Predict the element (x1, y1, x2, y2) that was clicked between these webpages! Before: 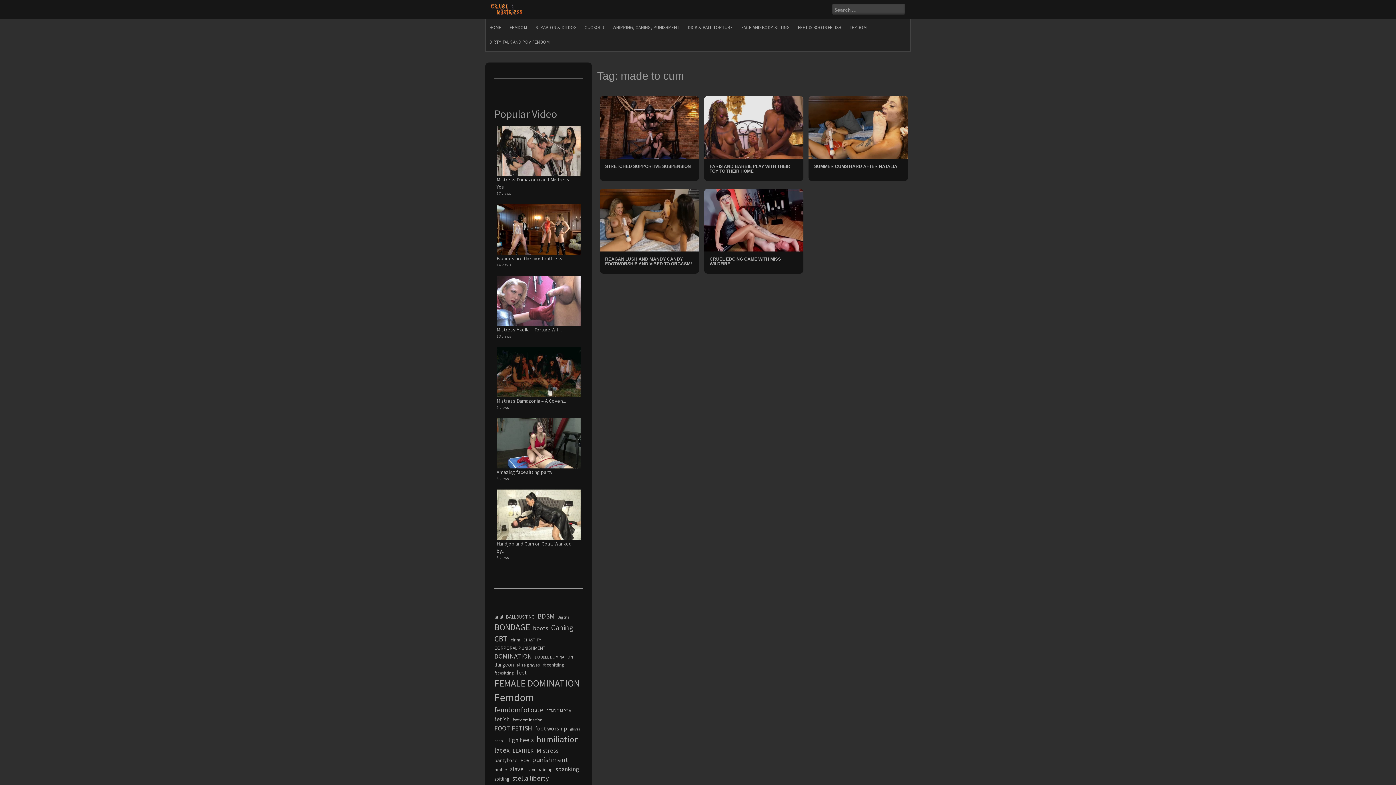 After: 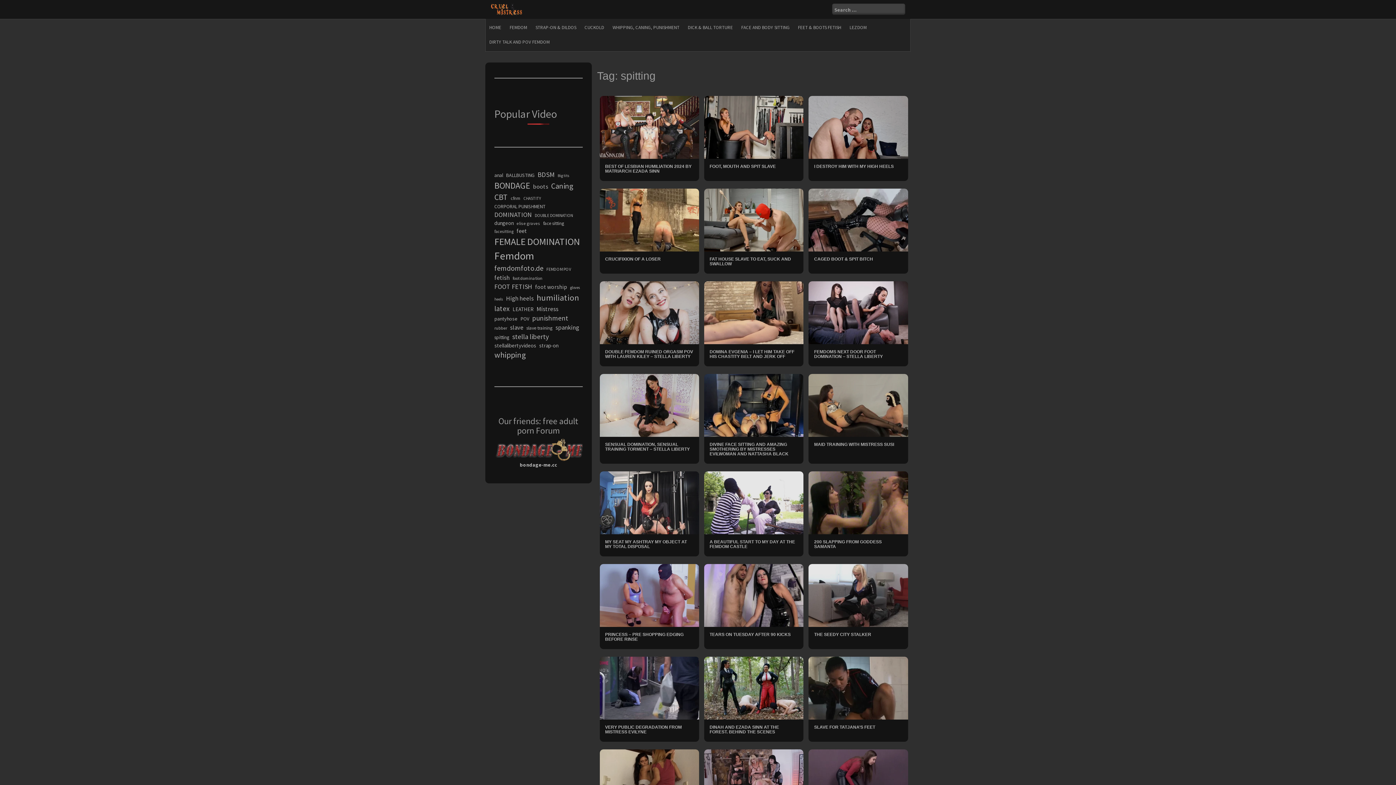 Action: label: spitting (277 items) bbox: (494, 775, 509, 782)